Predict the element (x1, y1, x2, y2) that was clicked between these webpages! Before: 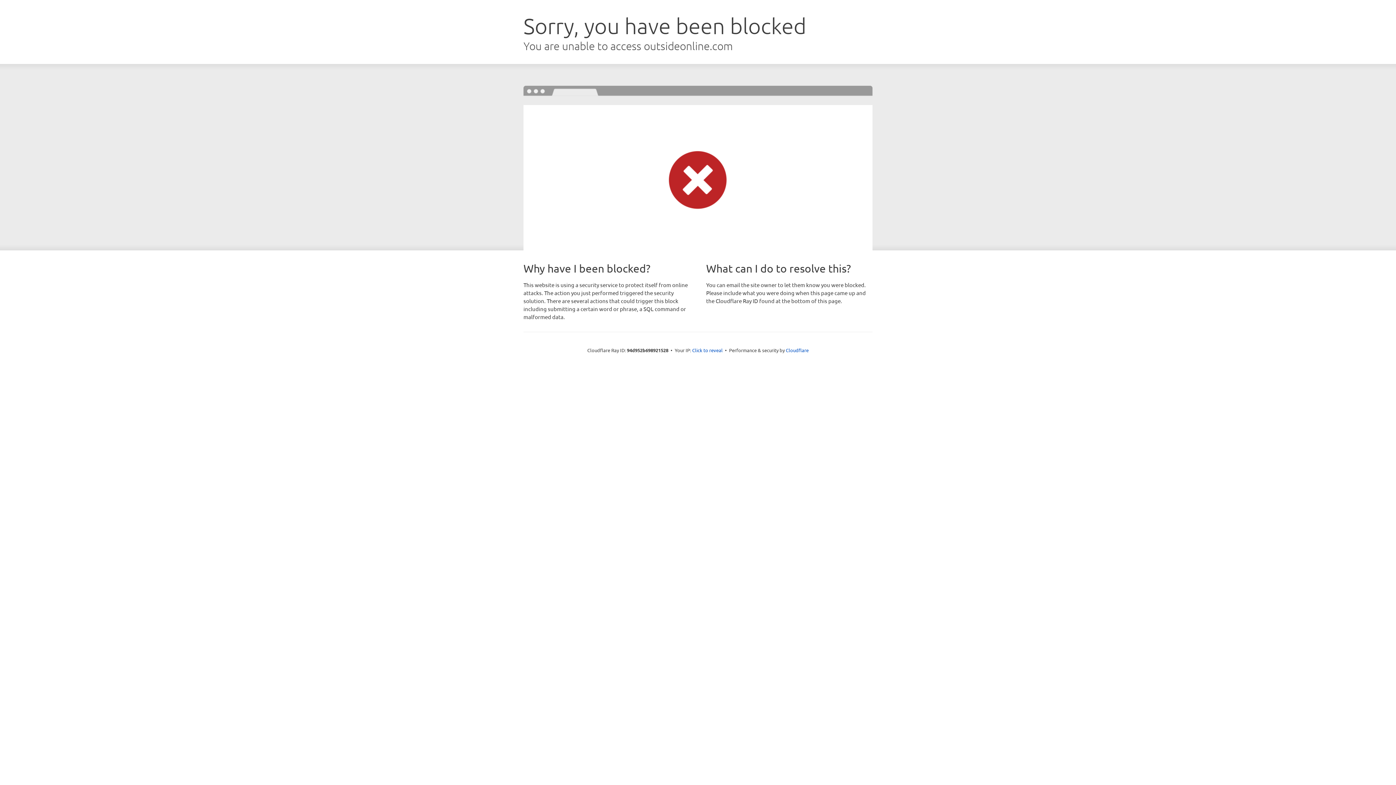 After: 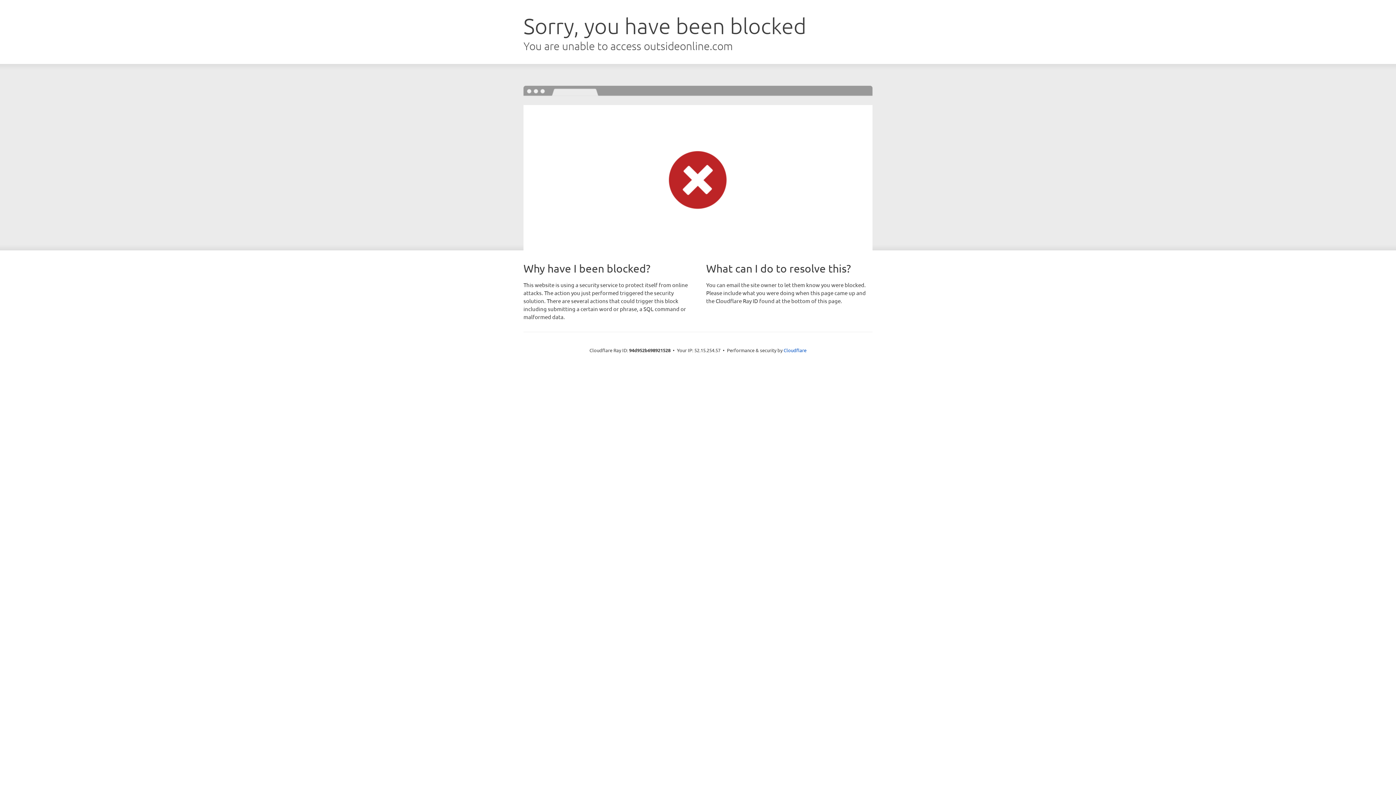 Action: label: Click to reveal bbox: (692, 346, 722, 353)